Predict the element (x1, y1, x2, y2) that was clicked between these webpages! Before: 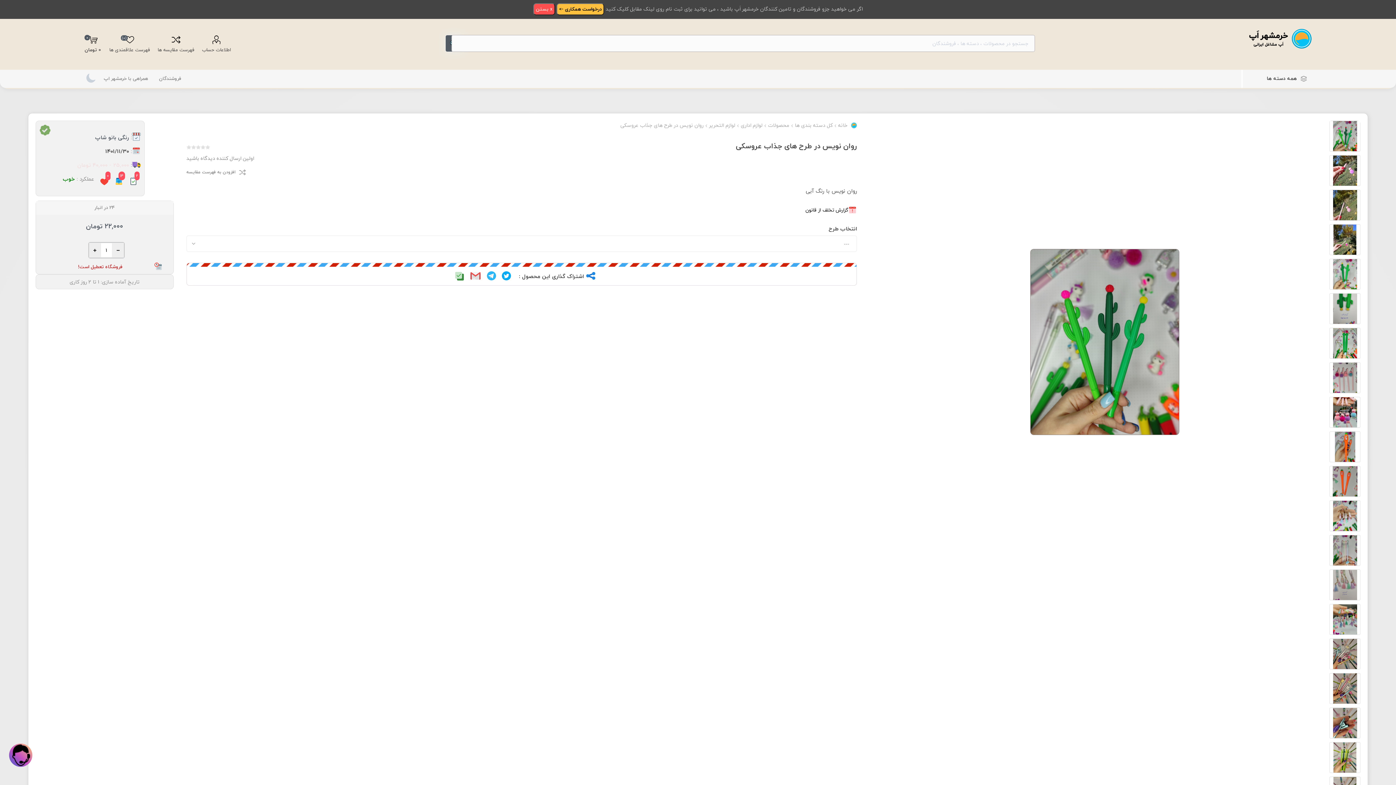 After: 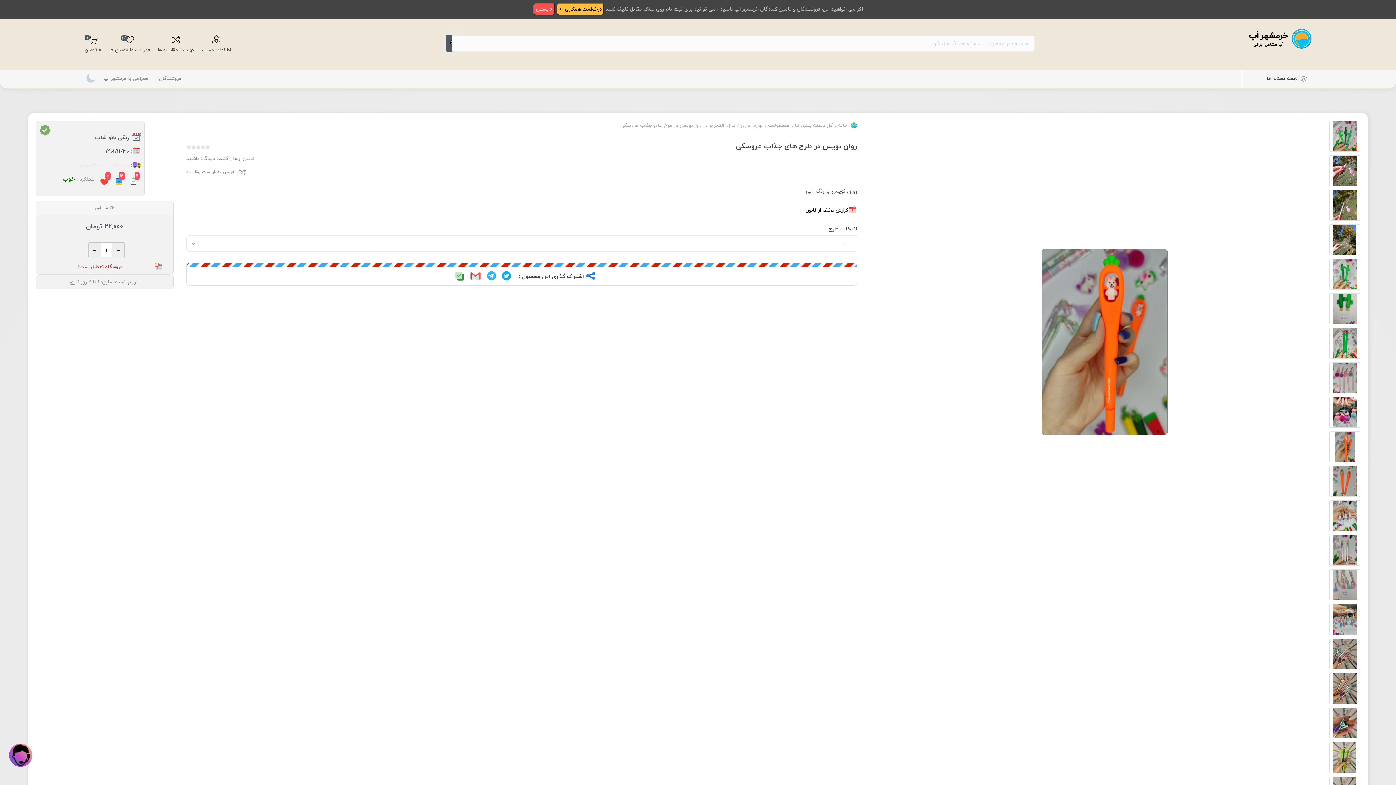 Action: bbox: (1329, 431, 1360, 462)